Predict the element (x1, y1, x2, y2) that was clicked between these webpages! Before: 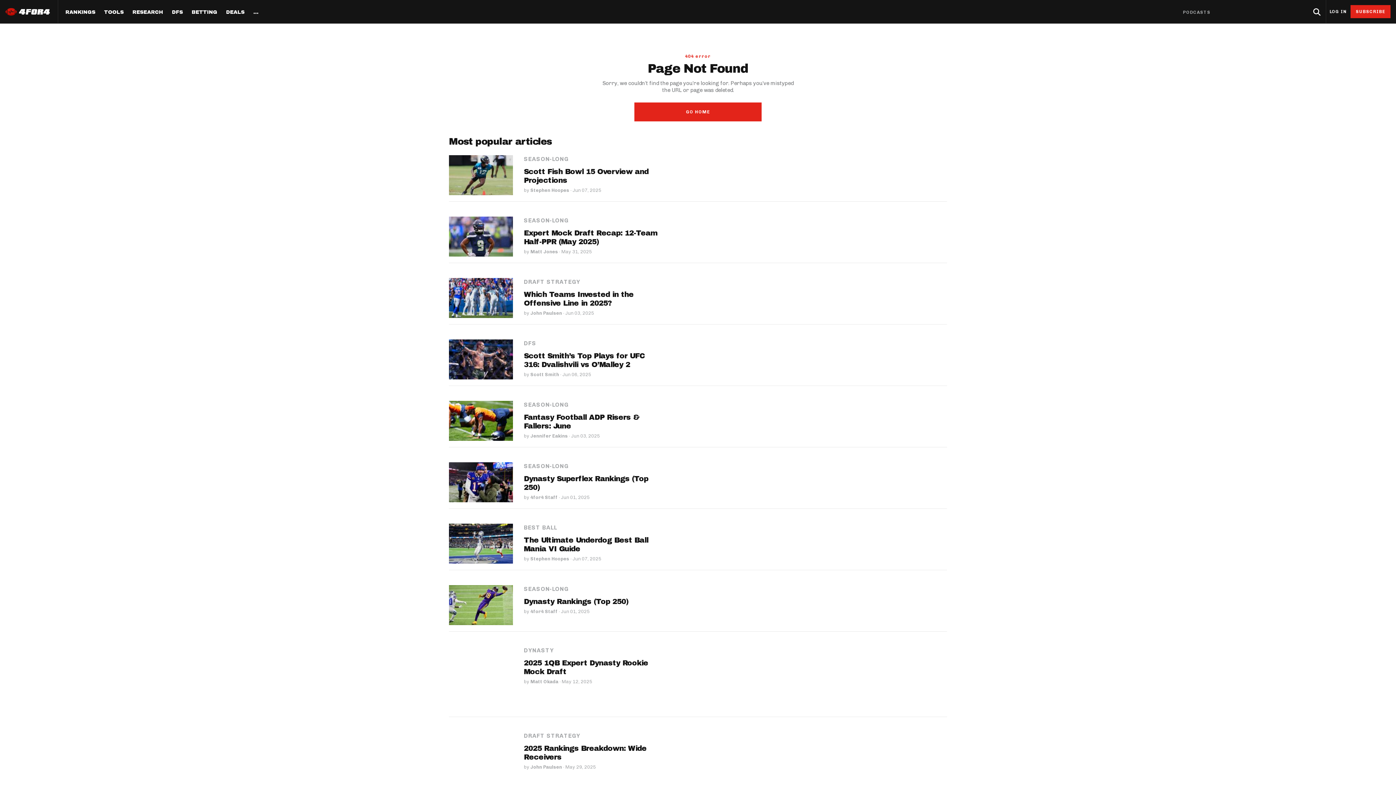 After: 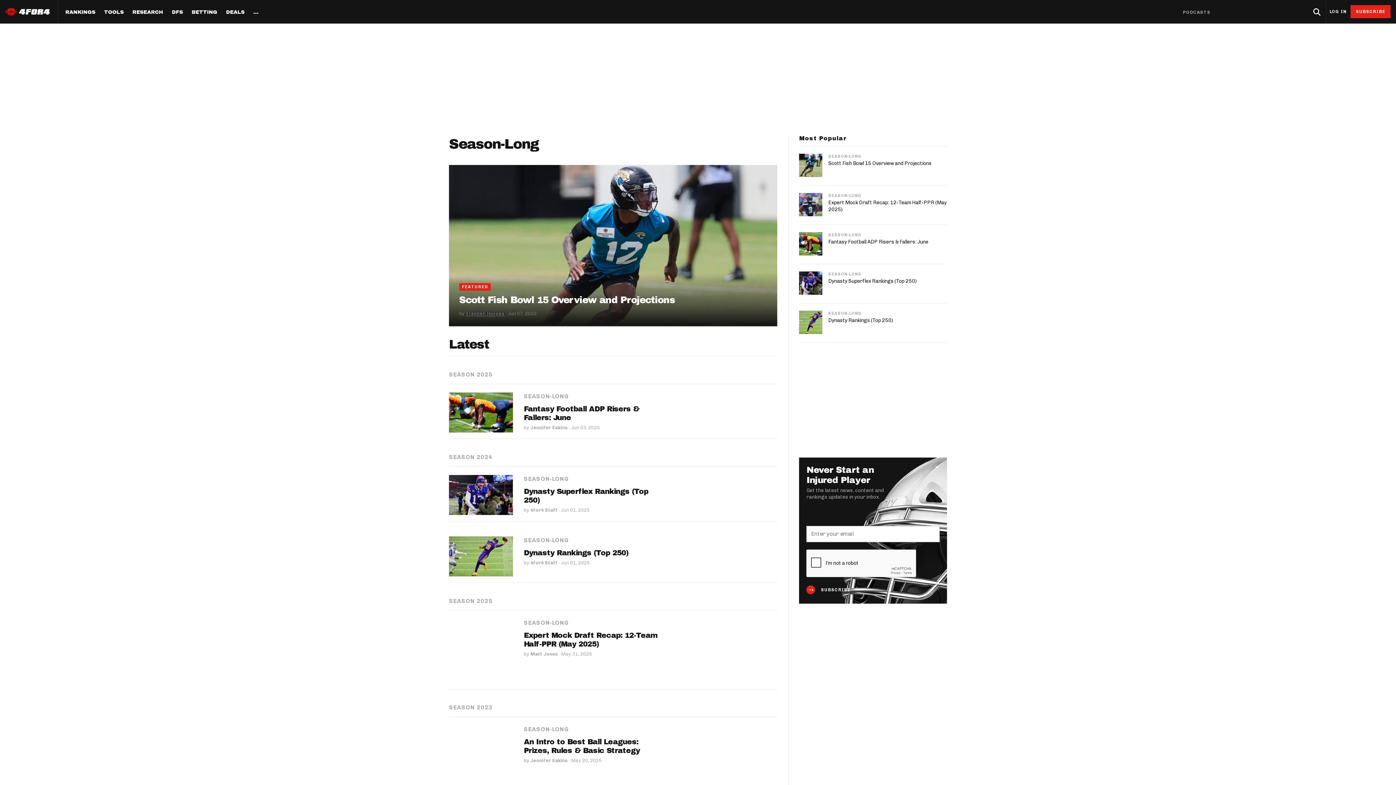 Action: label: SEASON-LONG bbox: (524, 156, 568, 162)